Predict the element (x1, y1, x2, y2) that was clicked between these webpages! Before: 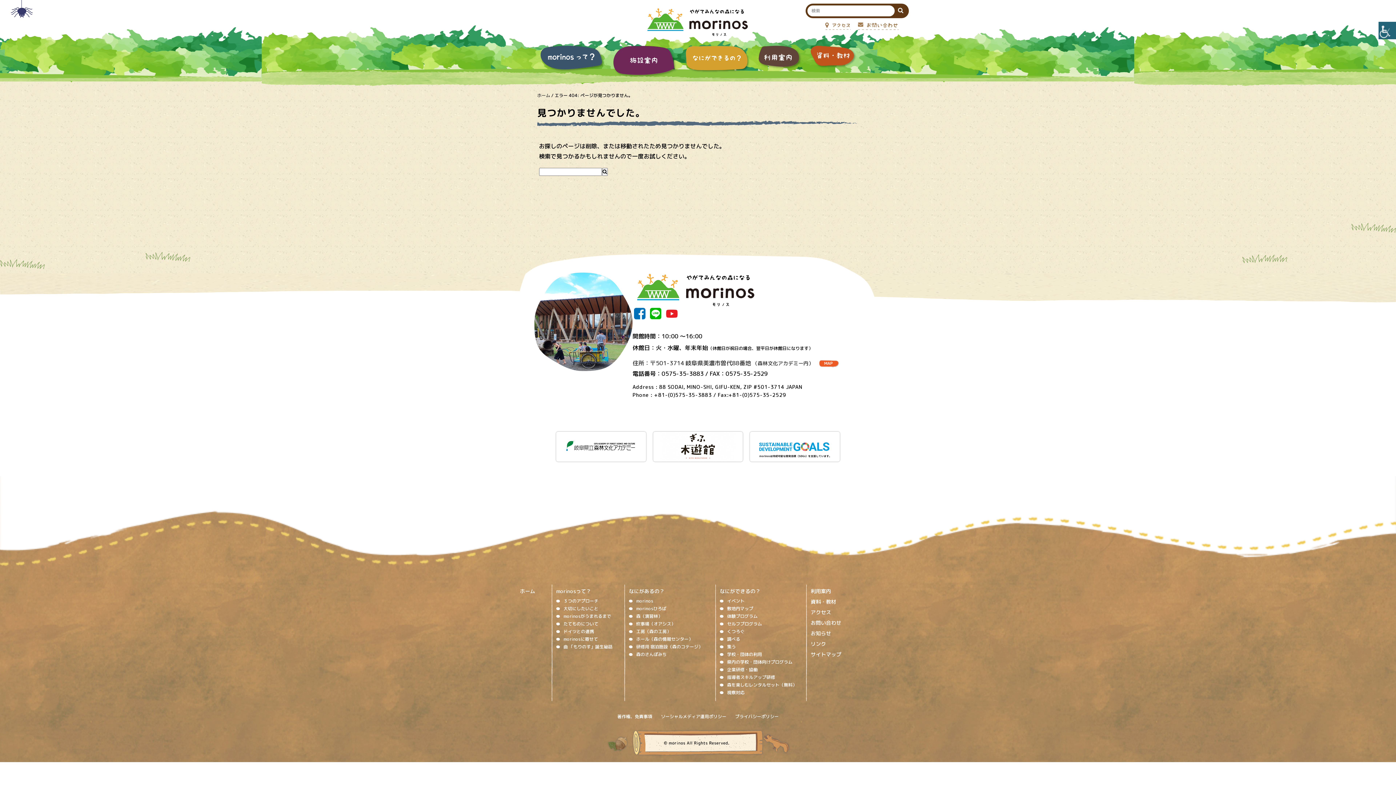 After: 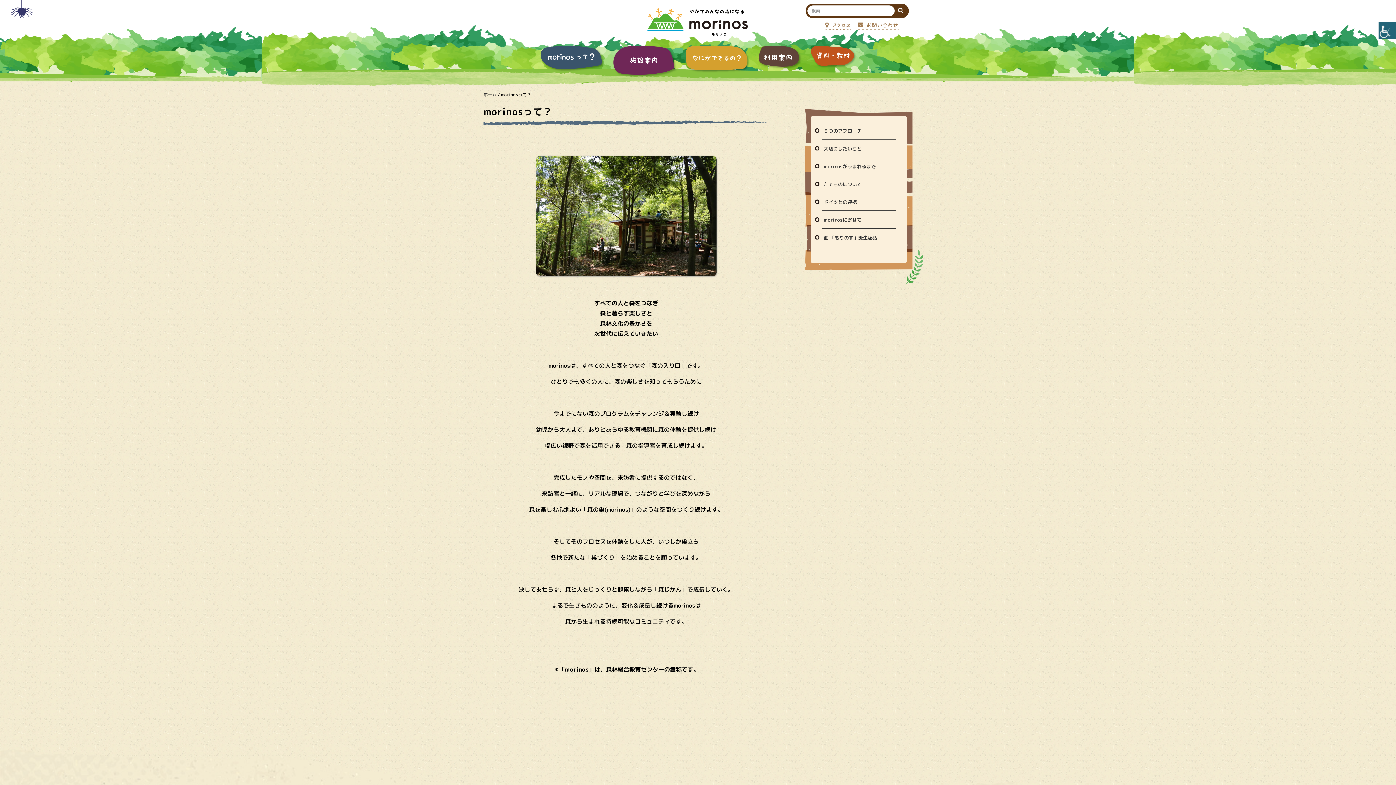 Action: bbox: (556, 588, 591, 595) label: morinosって？